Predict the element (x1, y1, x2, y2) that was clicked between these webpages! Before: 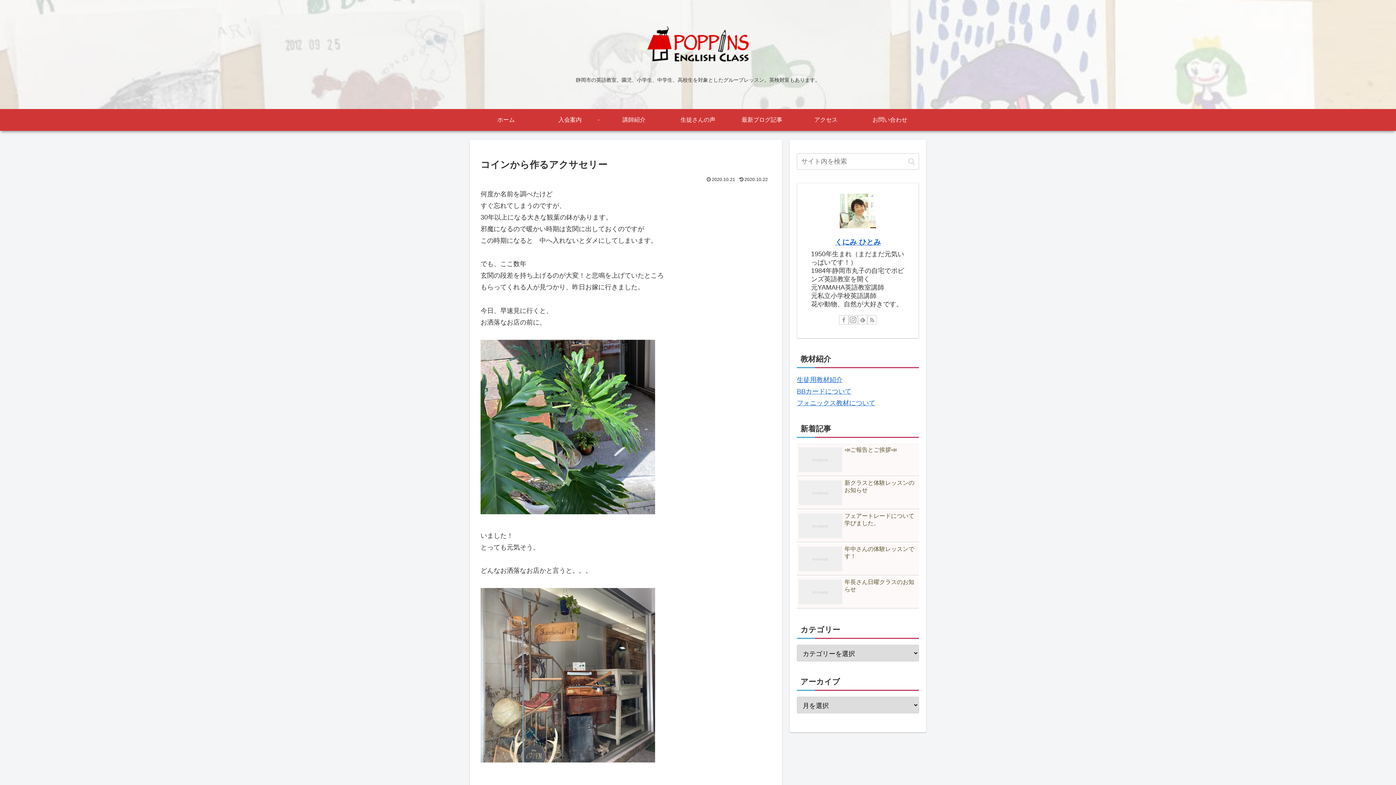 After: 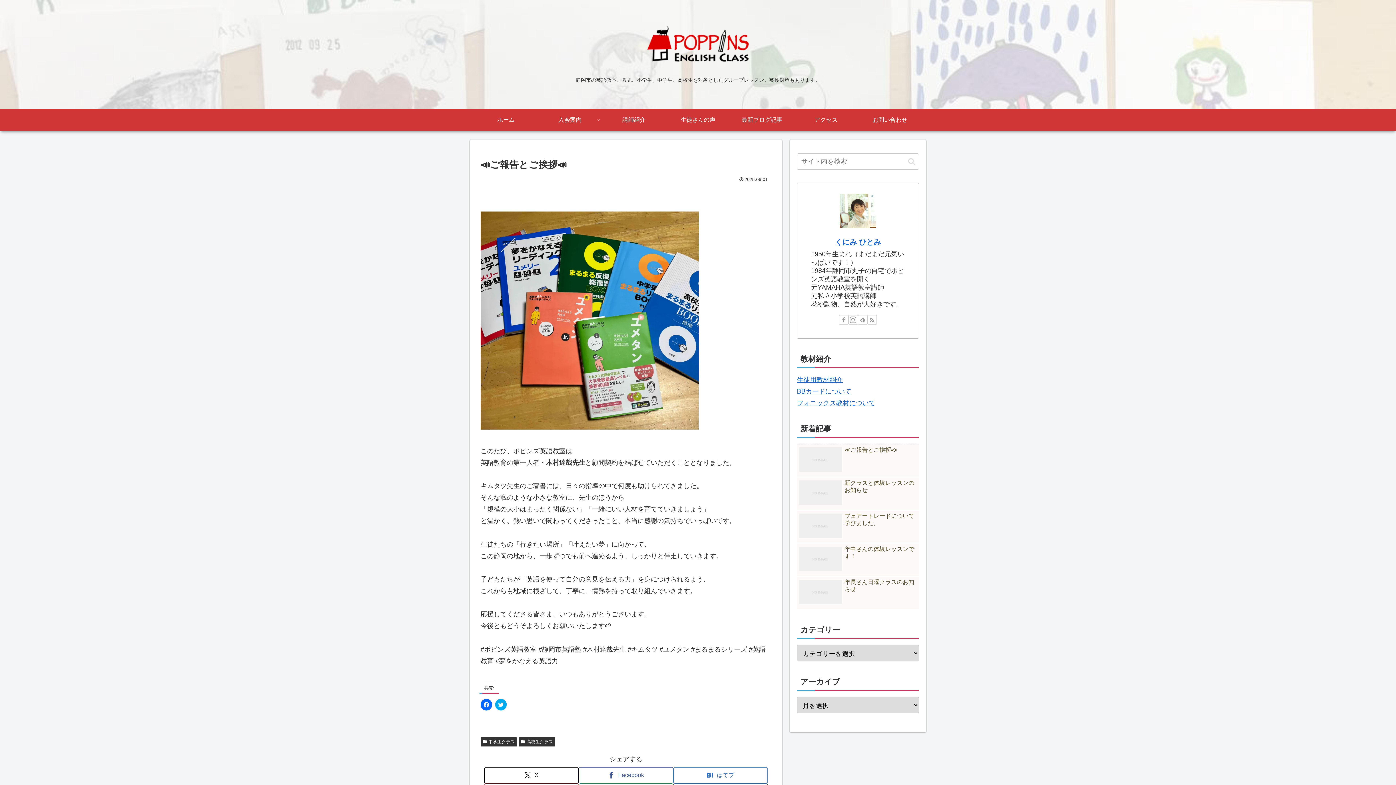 Action: bbox: (797, 444, 919, 476) label: 📣ご報告とご挨拶📣